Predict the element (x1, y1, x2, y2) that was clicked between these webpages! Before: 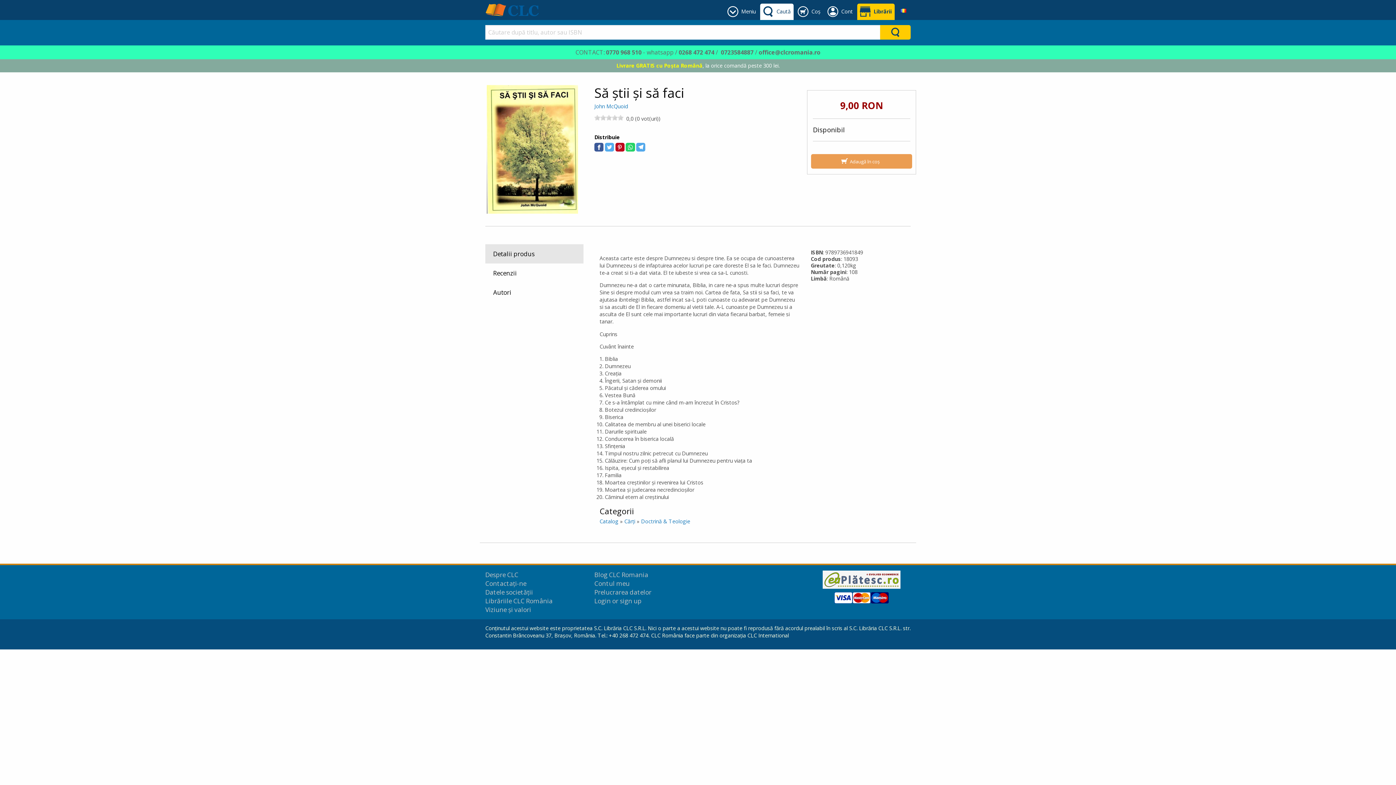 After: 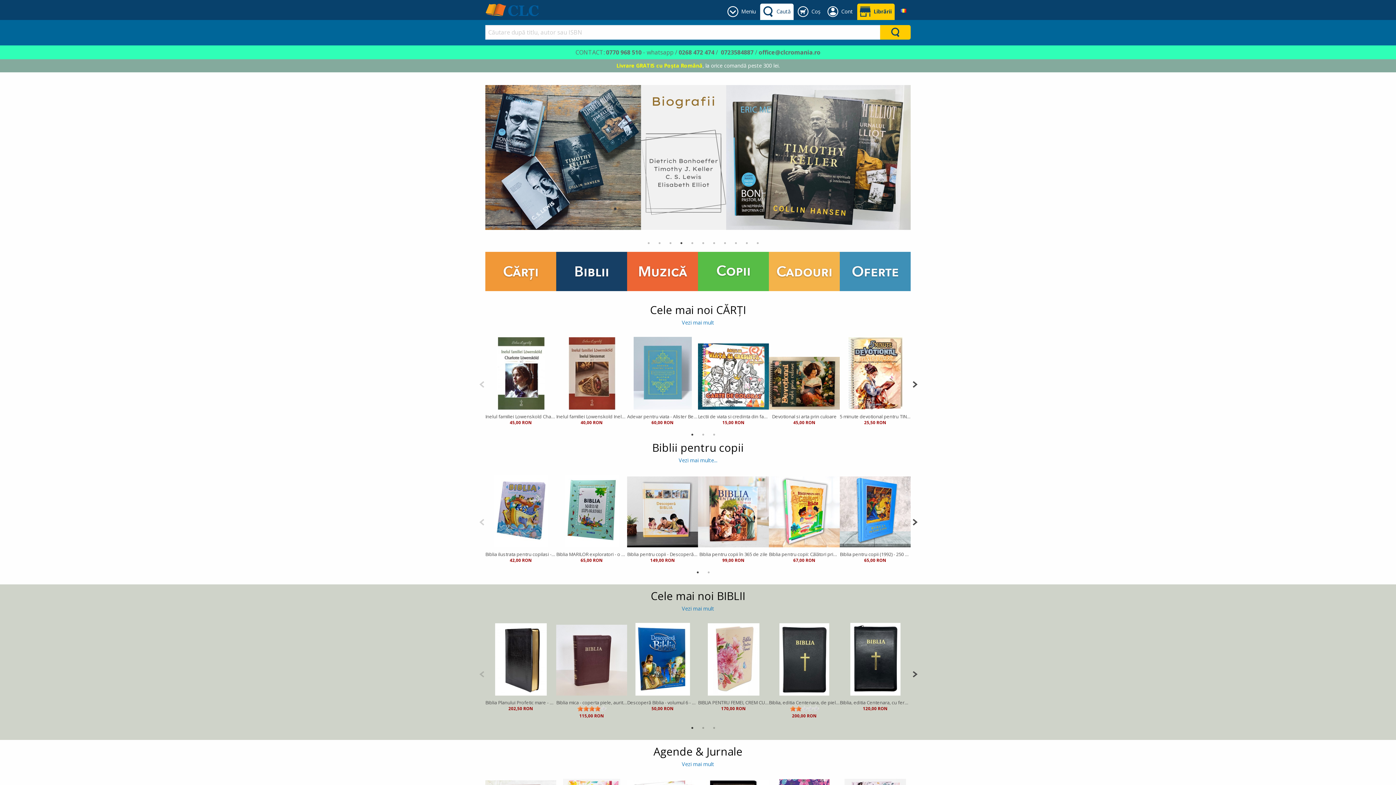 Action: bbox: (485, 3, 539, 16)